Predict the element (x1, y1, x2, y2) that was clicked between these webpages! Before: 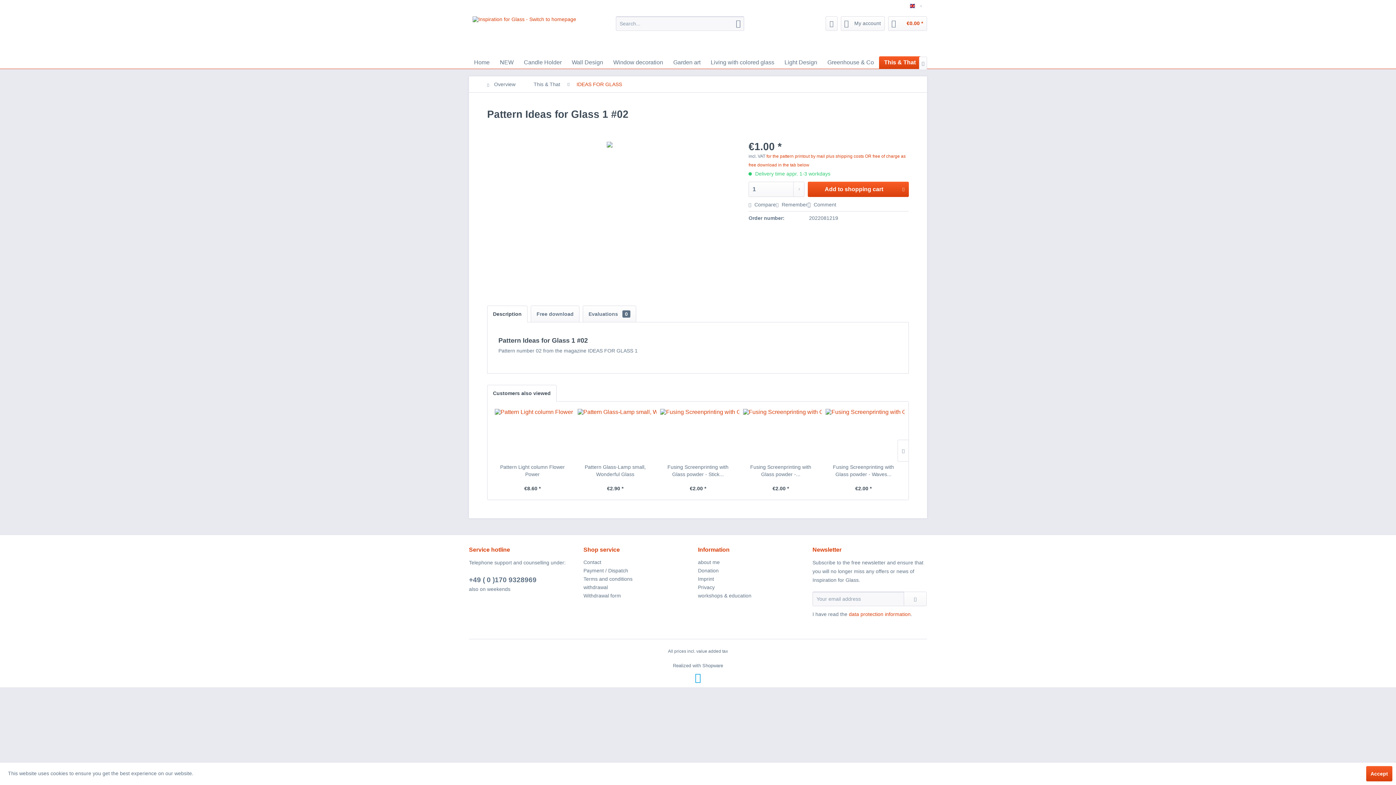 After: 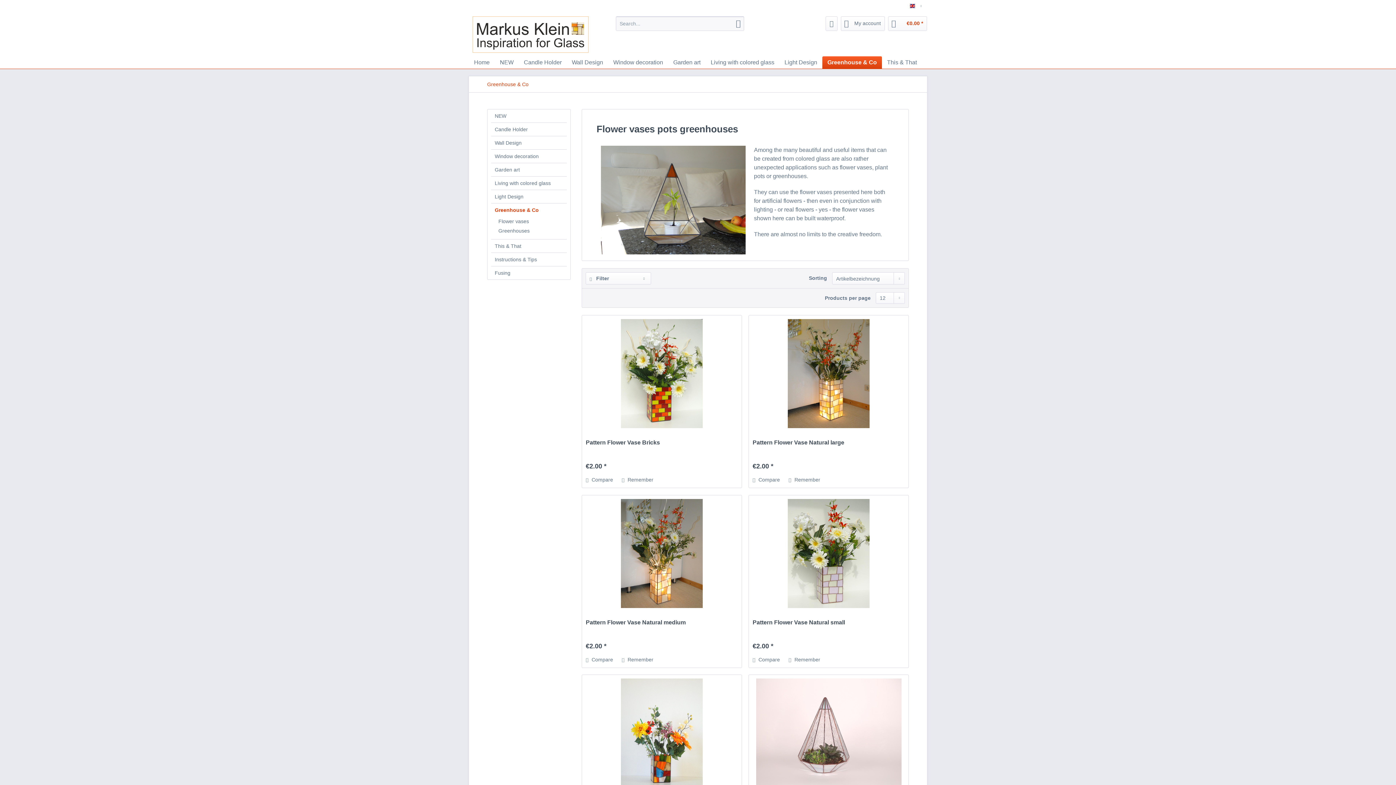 Action: bbox: (822, 56, 879, 68) label: Greenhouse & Co